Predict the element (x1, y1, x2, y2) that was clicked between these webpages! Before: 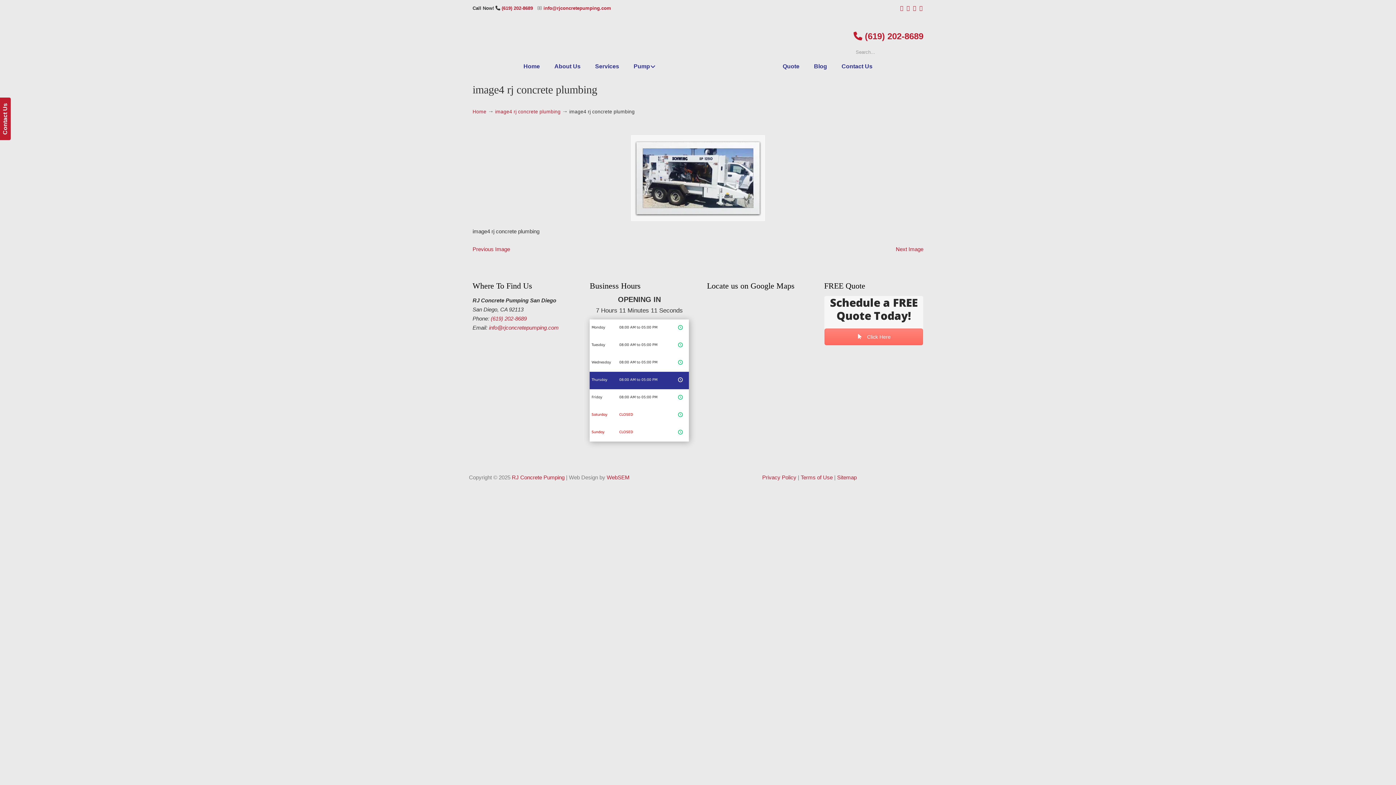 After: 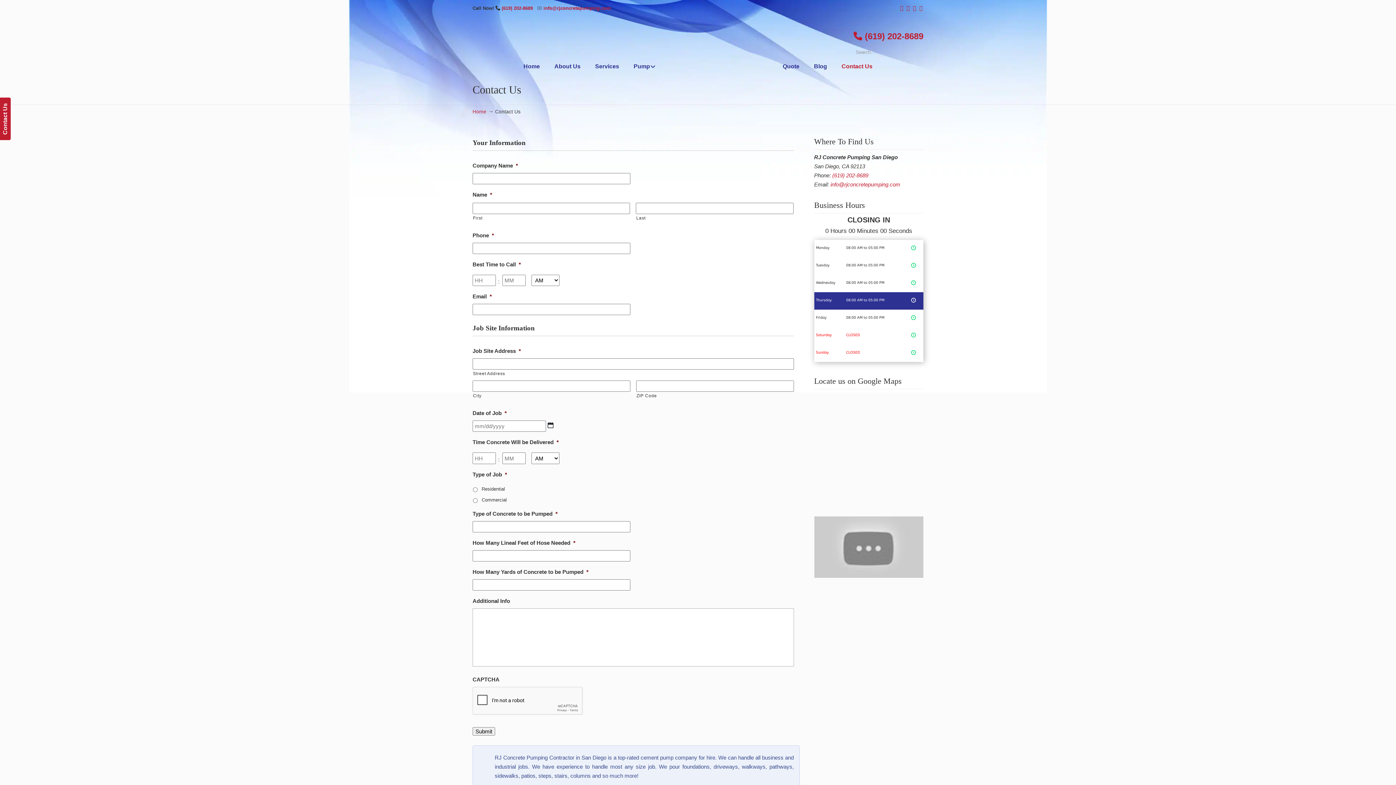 Action: label: Contact Us bbox: (834, 57, 880, 75)